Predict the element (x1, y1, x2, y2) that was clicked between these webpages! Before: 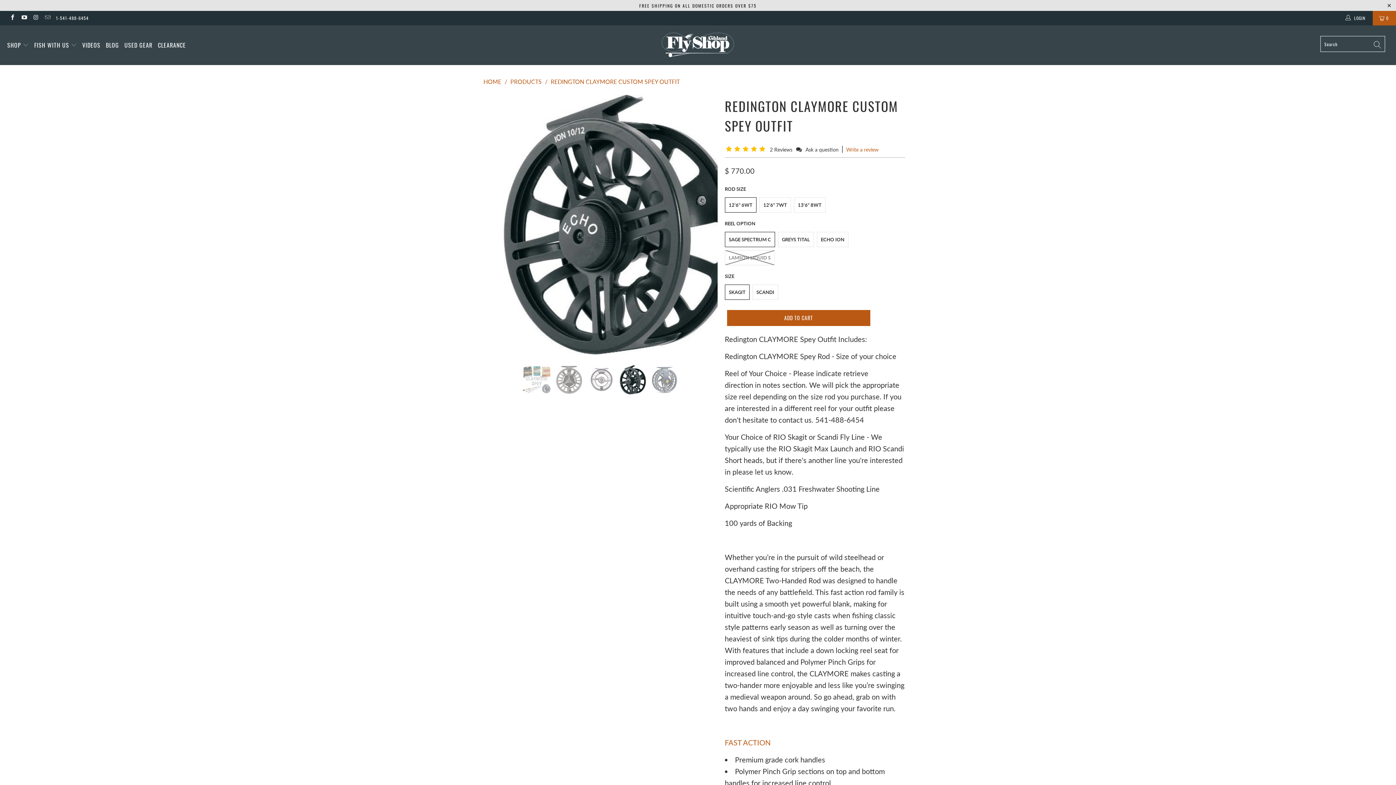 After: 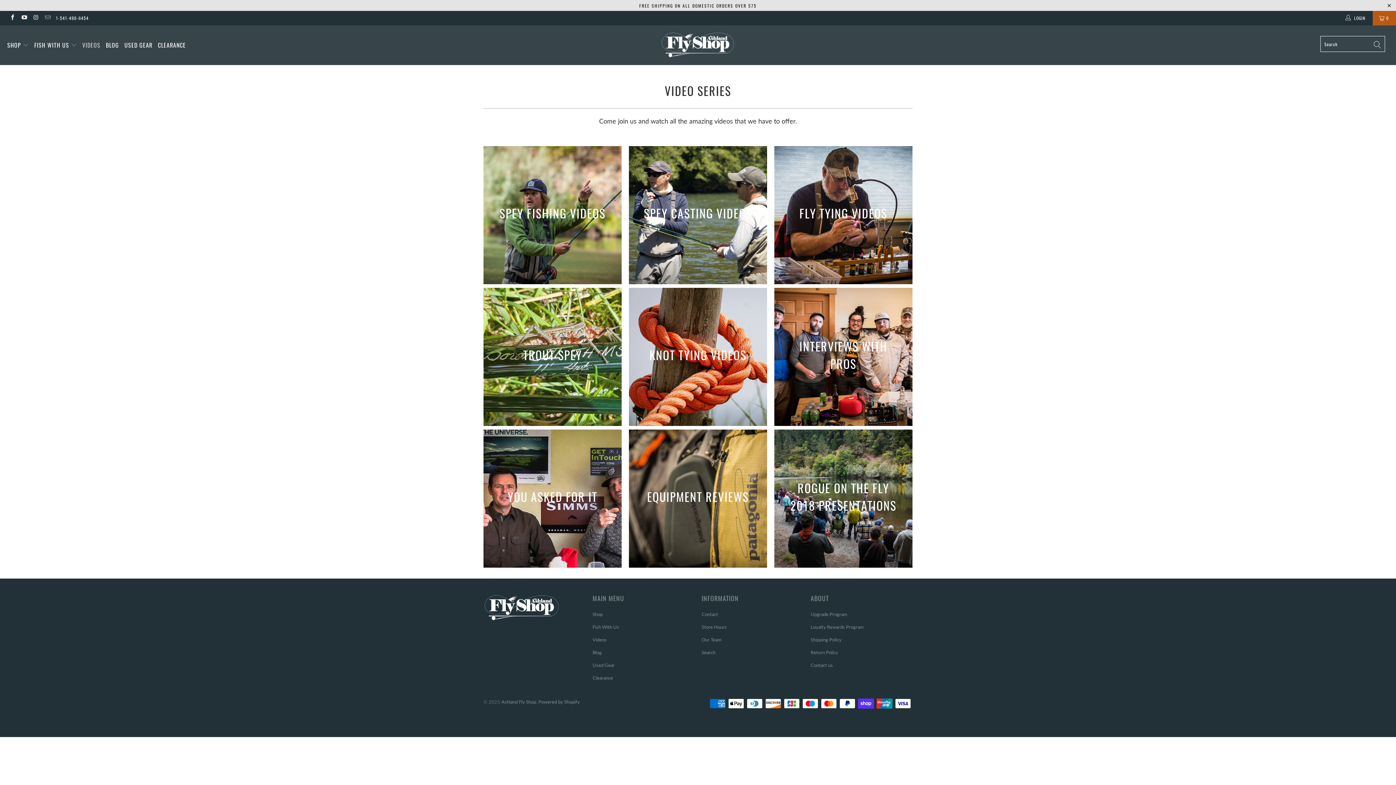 Action: label: VIDEOS bbox: (82, 34, 100, 55)